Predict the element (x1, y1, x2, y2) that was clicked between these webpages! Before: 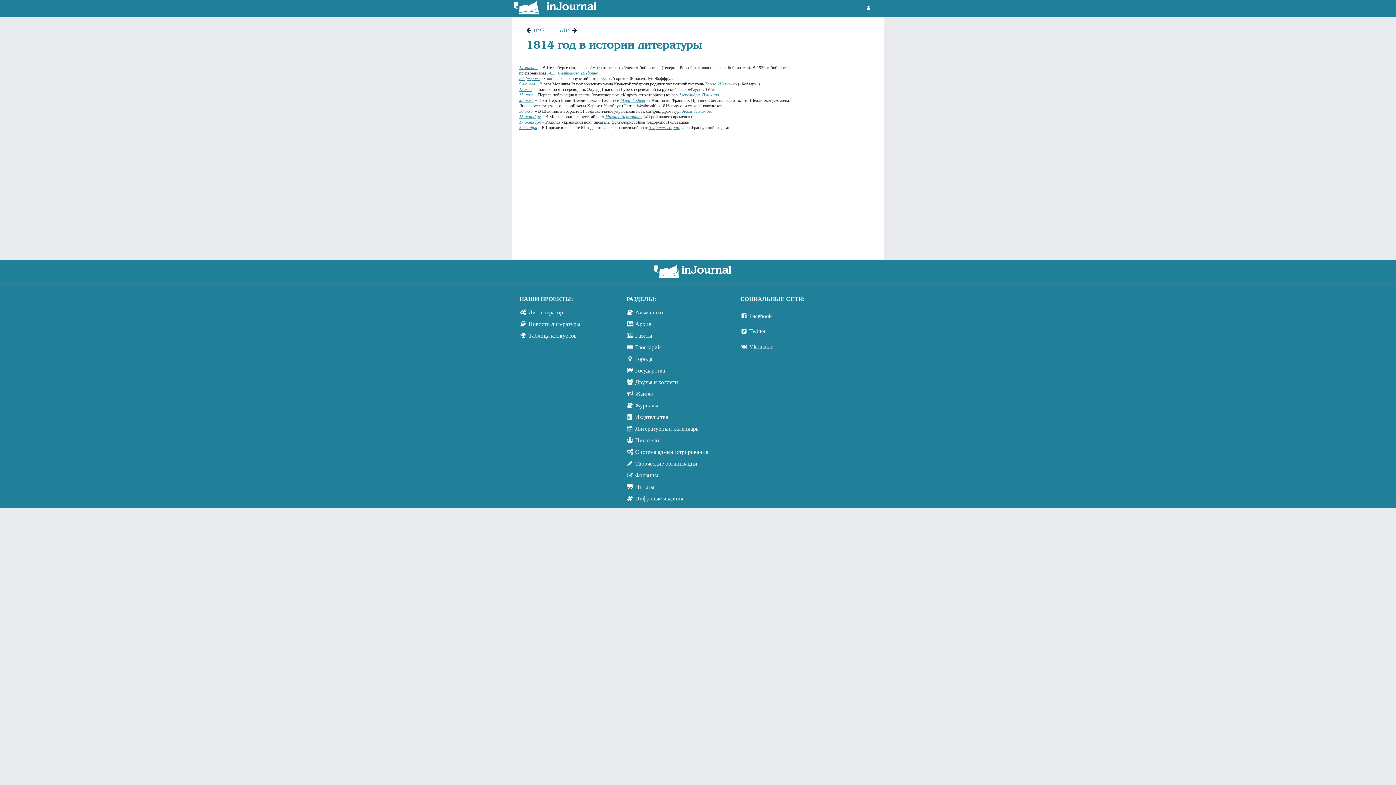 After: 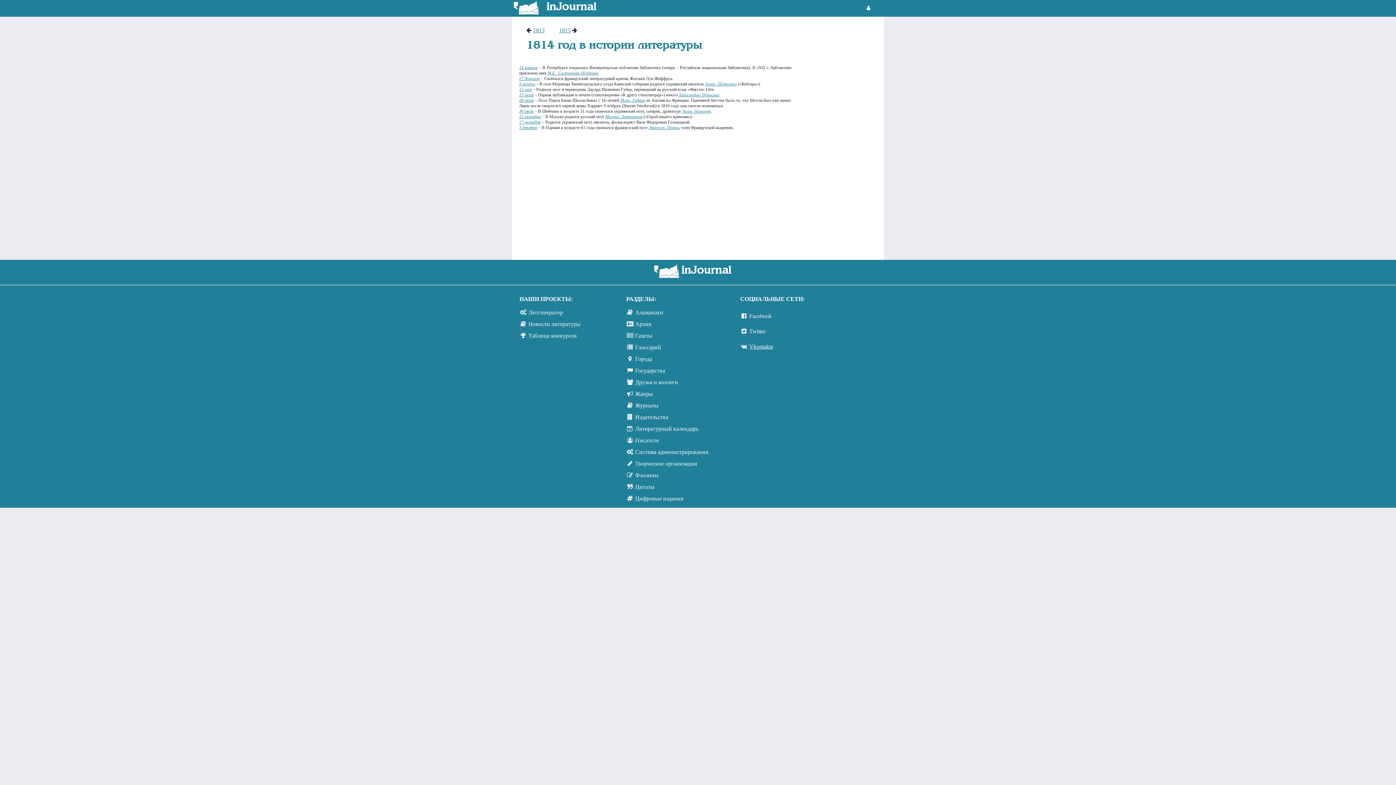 Action: bbox: (749, 343, 773, 349) label: Vkontakte